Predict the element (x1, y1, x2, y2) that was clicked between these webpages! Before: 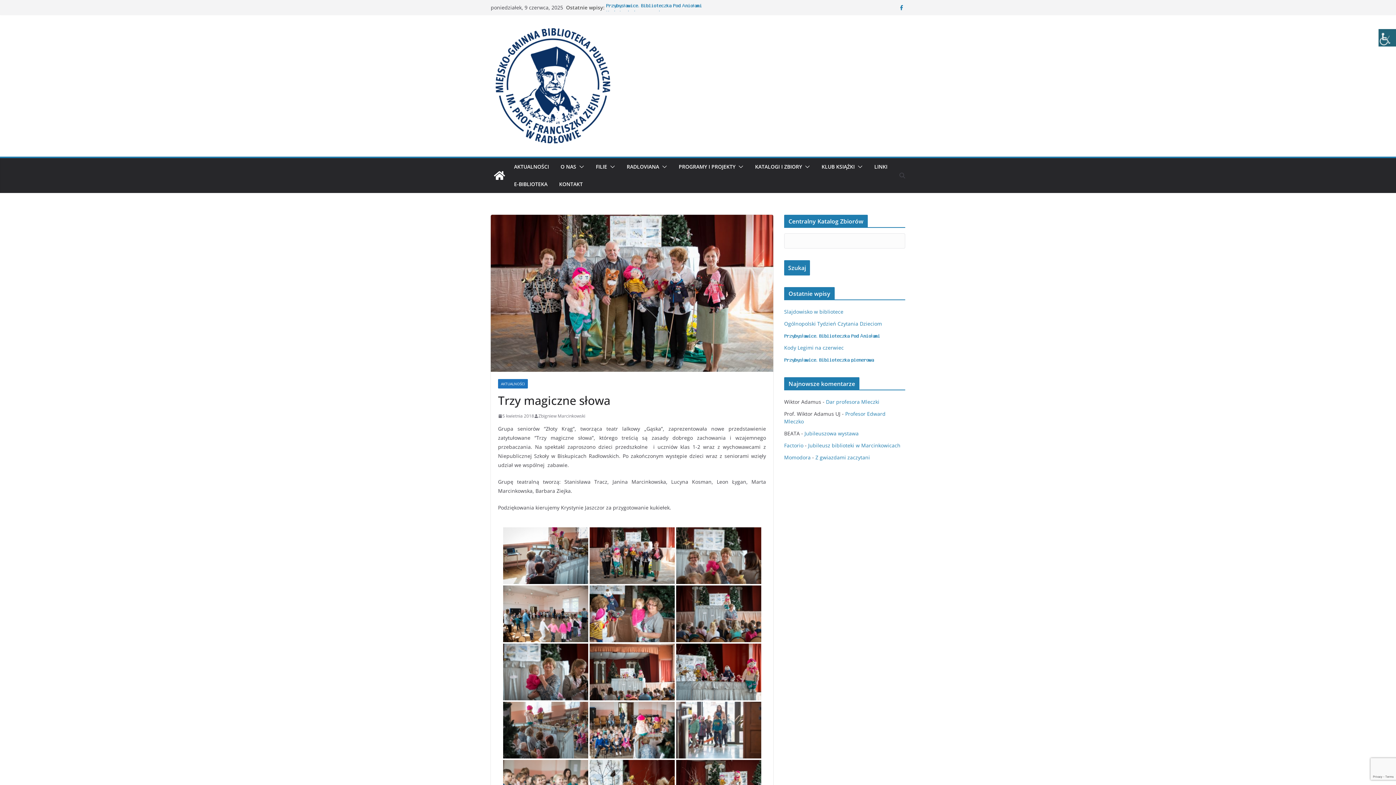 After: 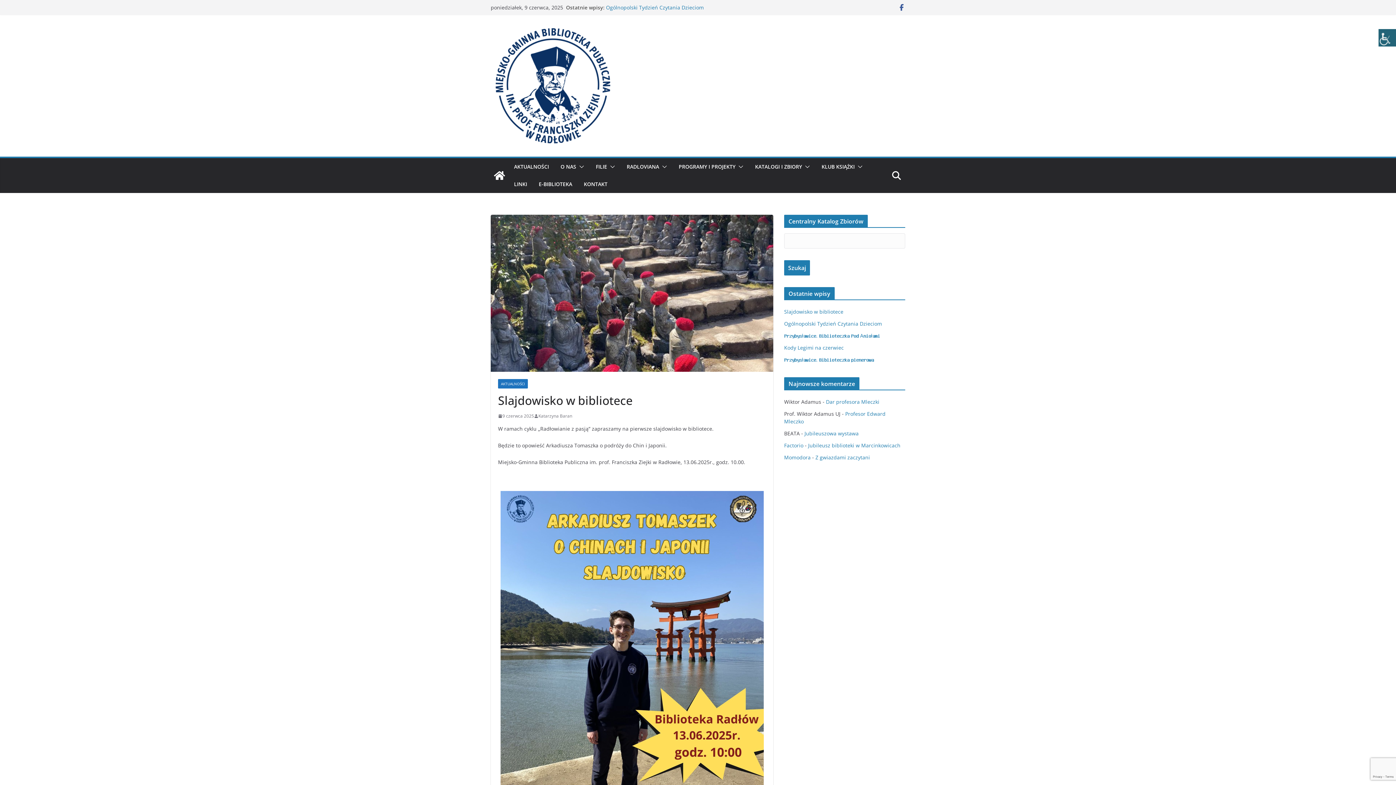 Action: label: Slajdowisko w bibliotece bbox: (784, 308, 843, 315)